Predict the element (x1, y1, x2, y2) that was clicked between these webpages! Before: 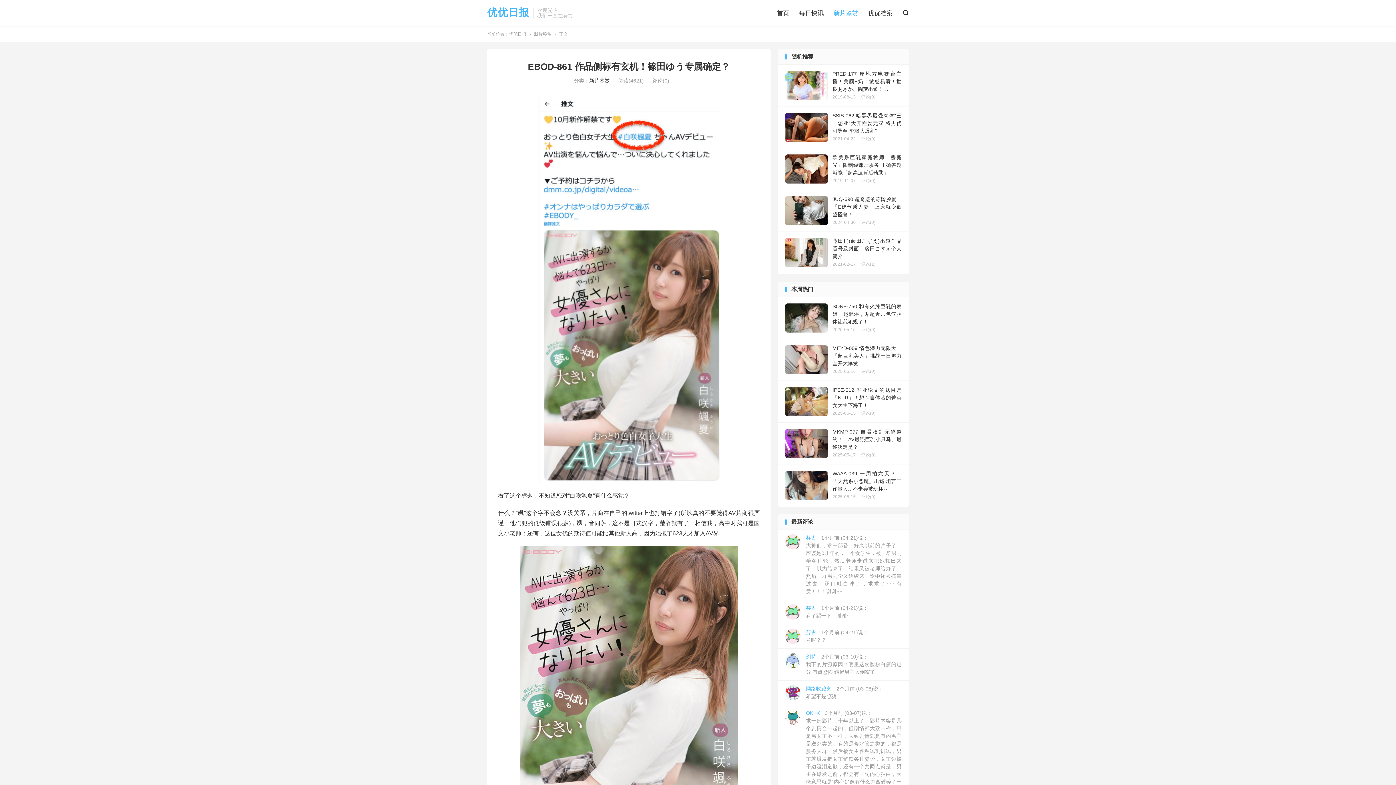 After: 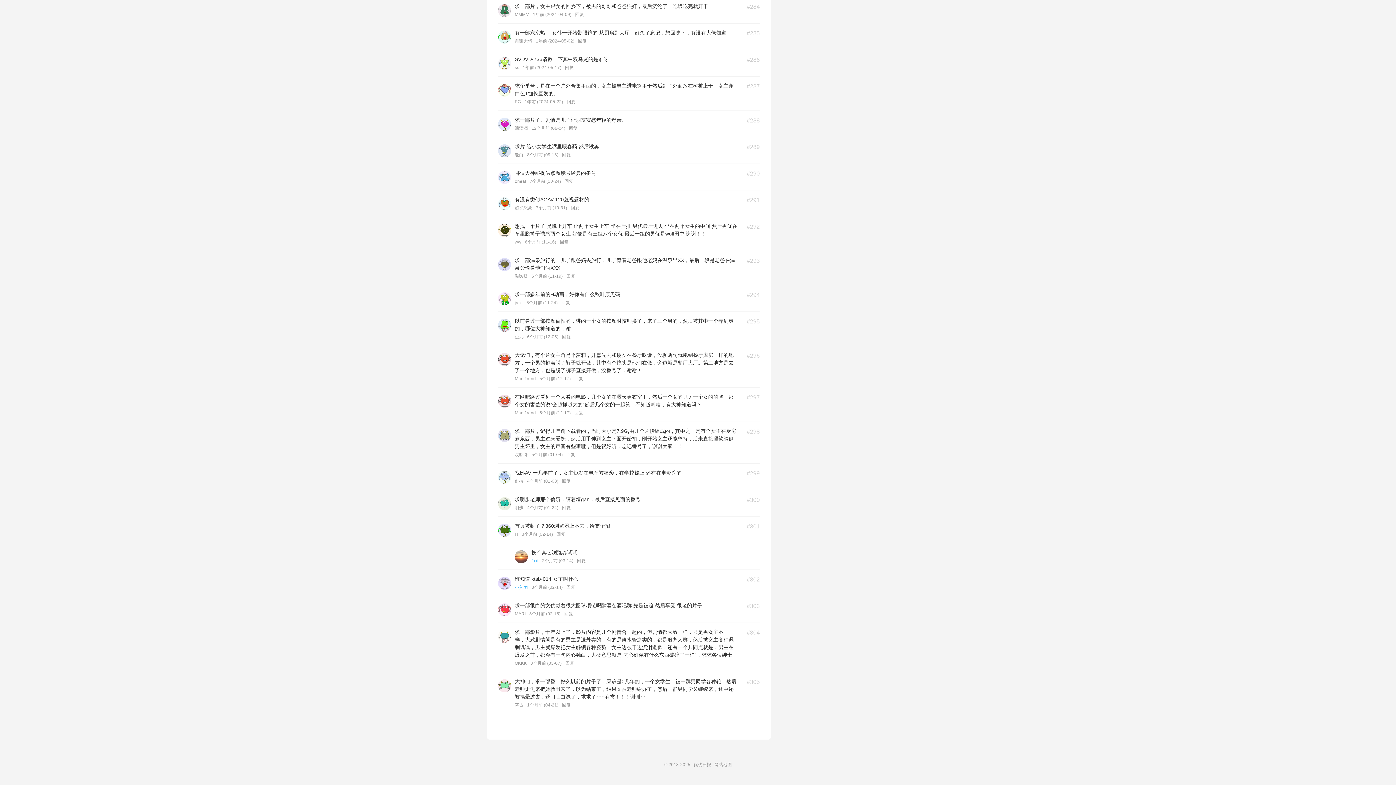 Action: bbox: (778, 705, 909, 798) label: OKKK 3个月前 (03-07)说：
求一部影片，十年以上了，影片内容是几个剧情合一起的，但剧情都大致一样，只是男女主不一样，大致剧情就是有的男主是送外卖的，有的是修水管之类的，都是服务人群，然后被女主各种讽刺讥讽，男主就爆发把女主解锁各种姿势，女主边被干边流泪道歉，还有一个共同点就是，男主在爆发之前，都会有一句内心独白，大概意思就是“内心好像有什么东西破碎了一样”，求求各位绅士